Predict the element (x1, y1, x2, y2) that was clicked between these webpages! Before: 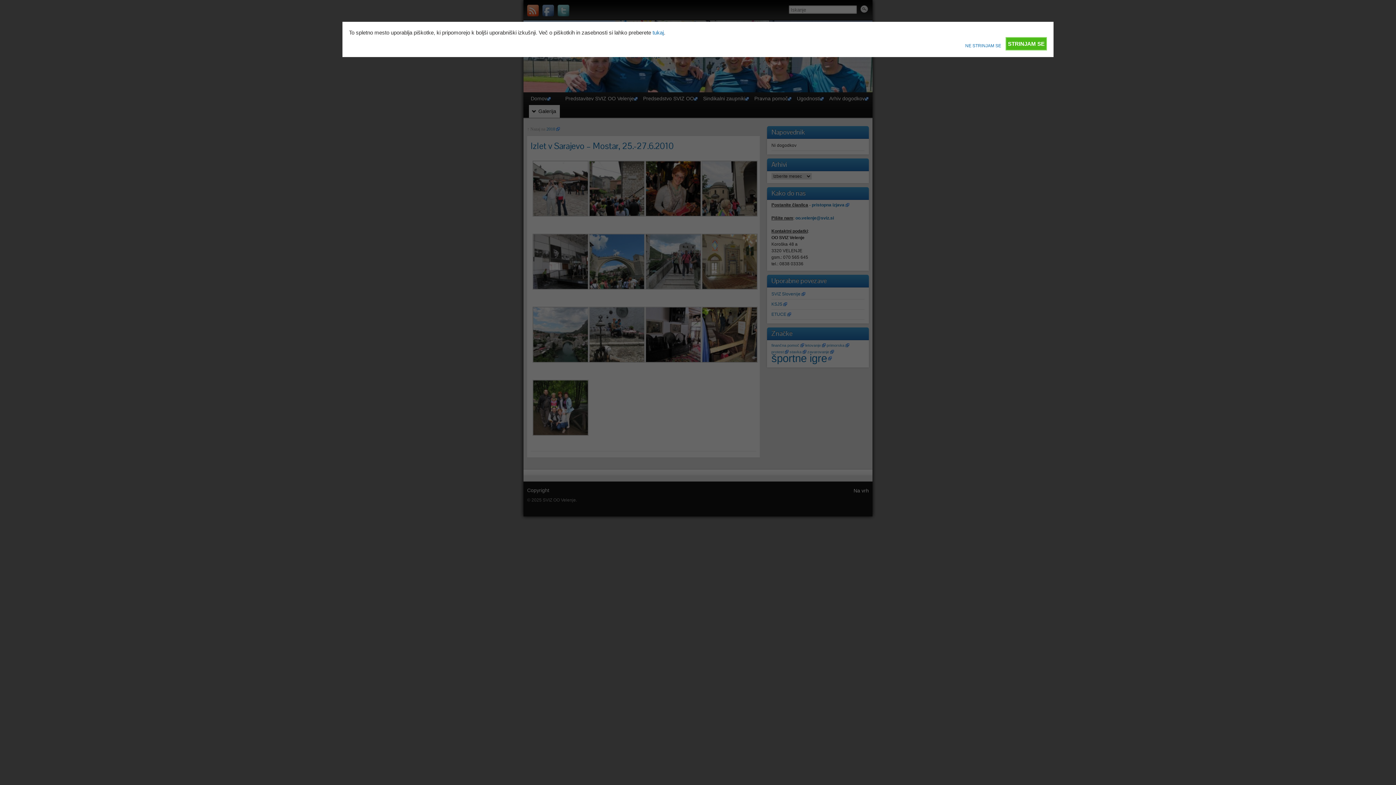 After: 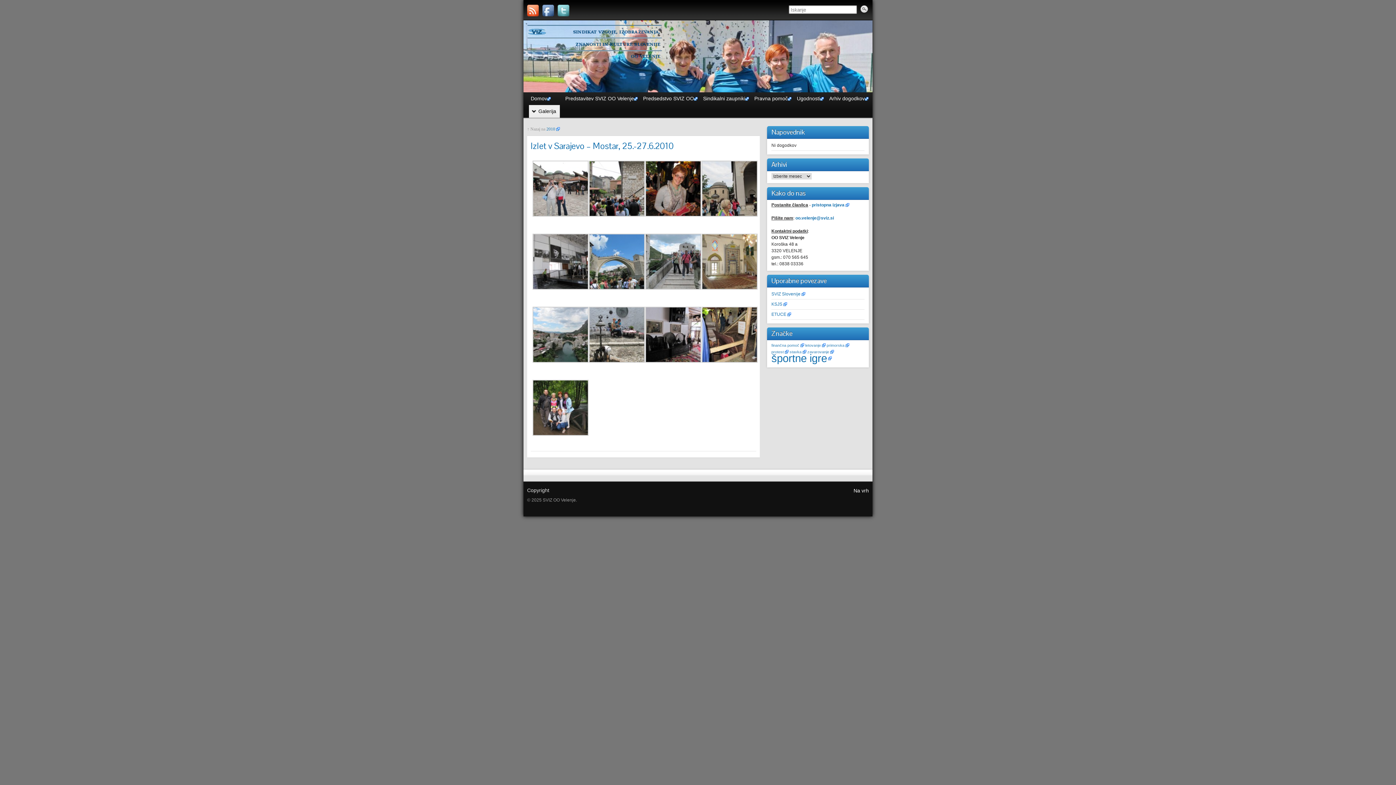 Action: bbox: (965, 37, 1001, 50) label: NE STRINJAM SE